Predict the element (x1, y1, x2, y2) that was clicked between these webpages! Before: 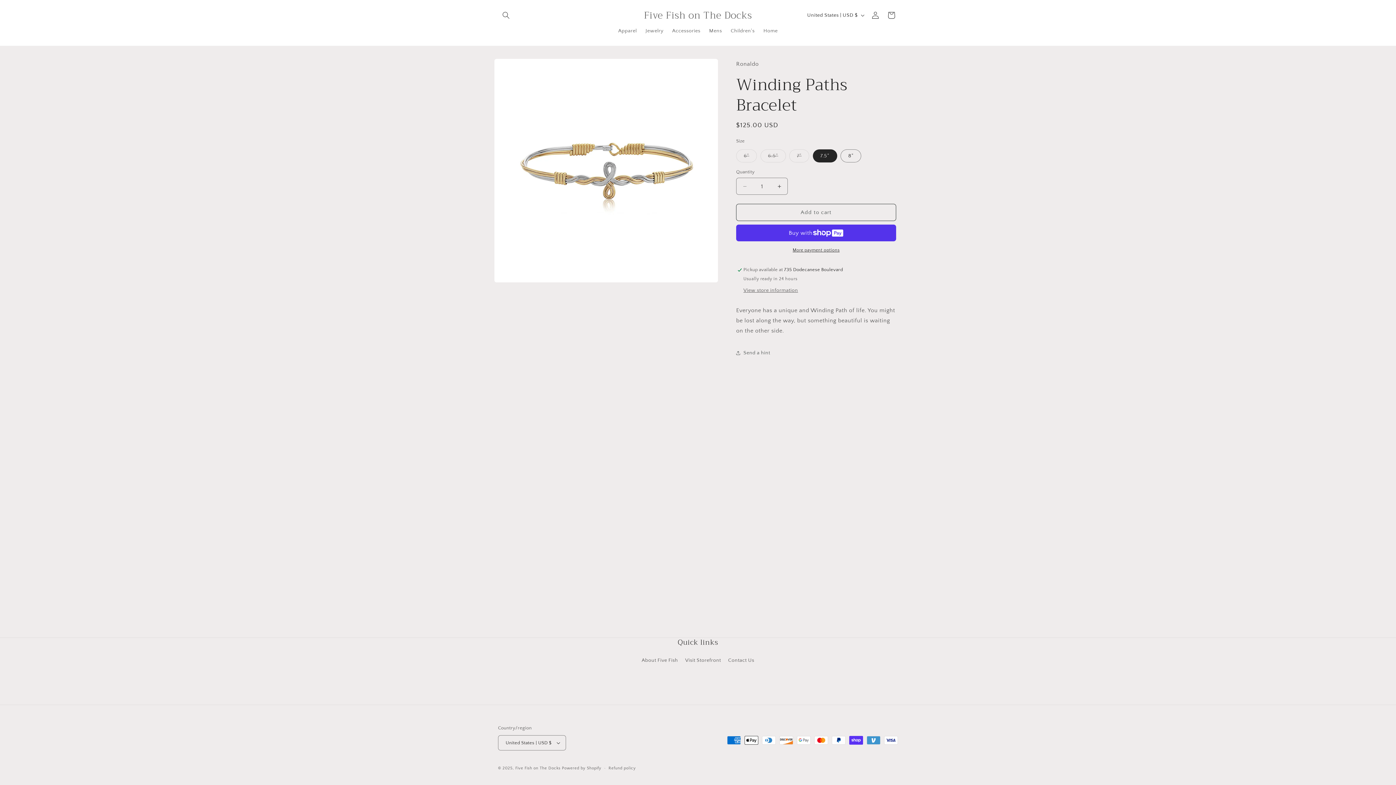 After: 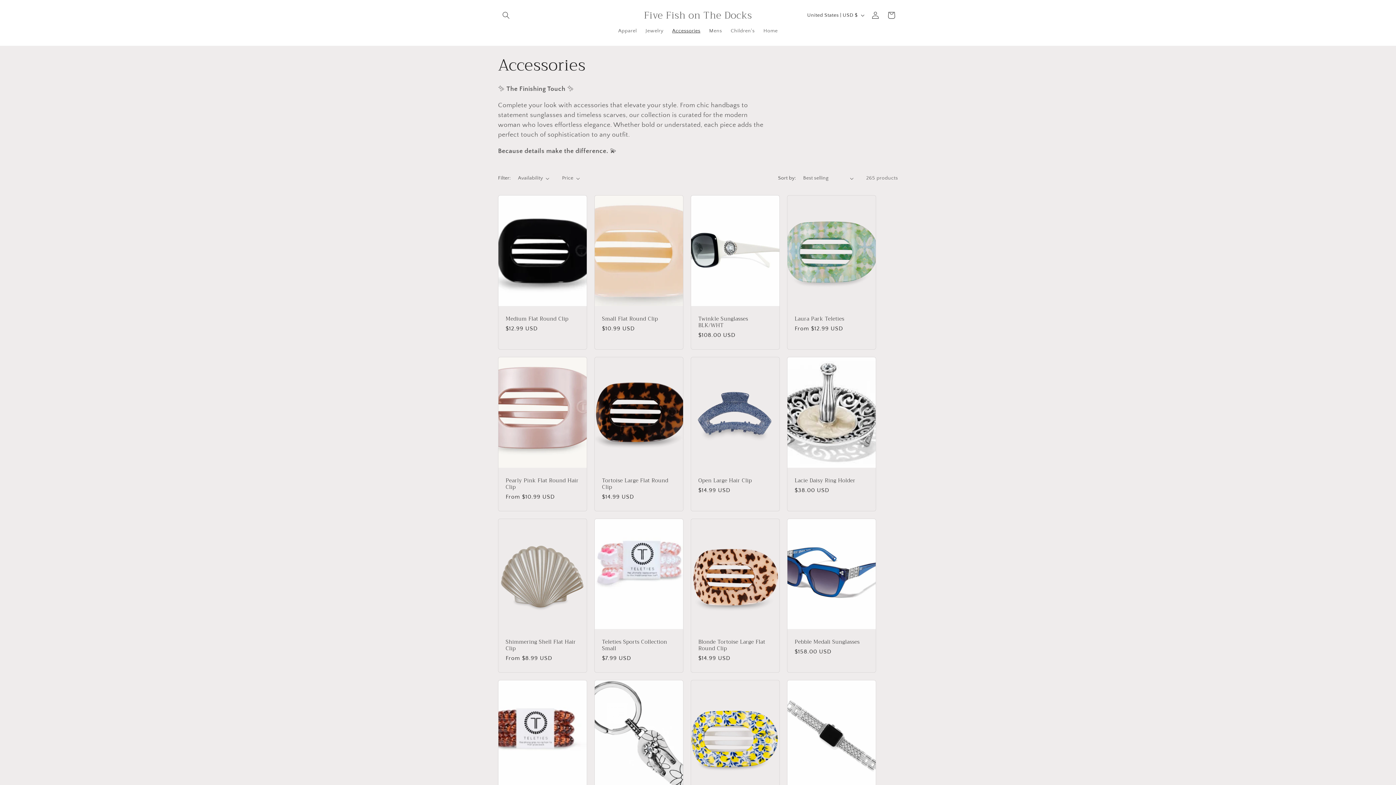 Action: bbox: (667, 23, 704, 38) label: Accessories